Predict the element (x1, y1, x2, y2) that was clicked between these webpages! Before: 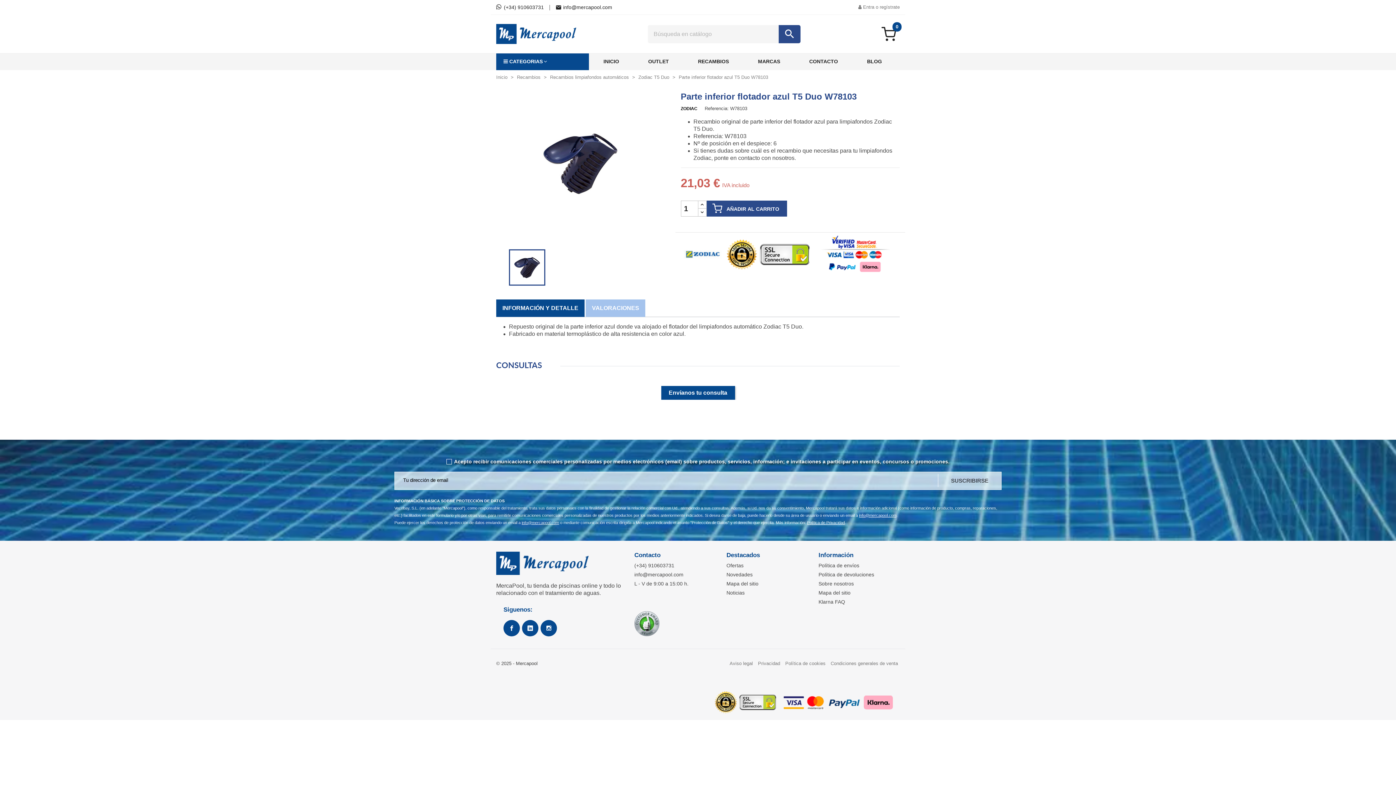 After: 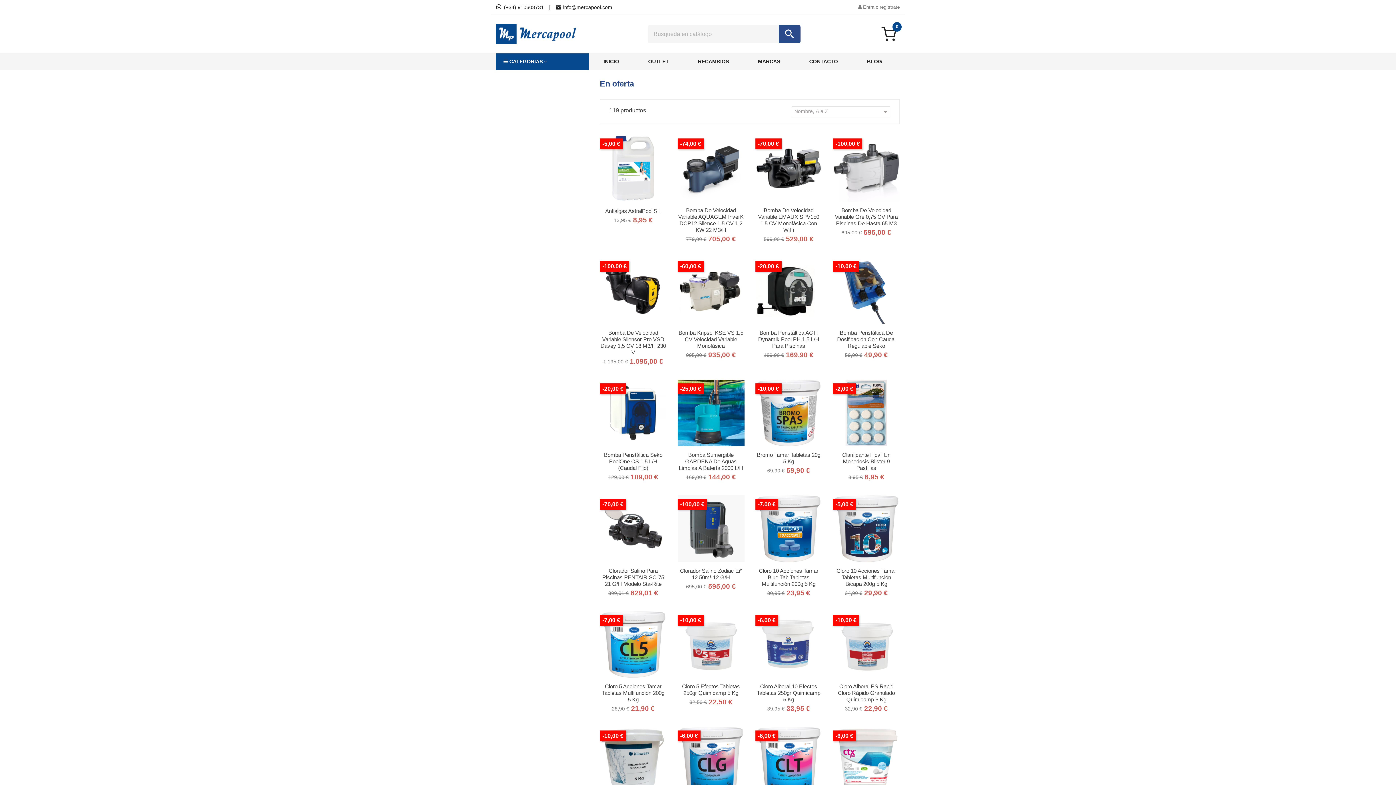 Action: bbox: (726, 562, 743, 568) label: Ofertas